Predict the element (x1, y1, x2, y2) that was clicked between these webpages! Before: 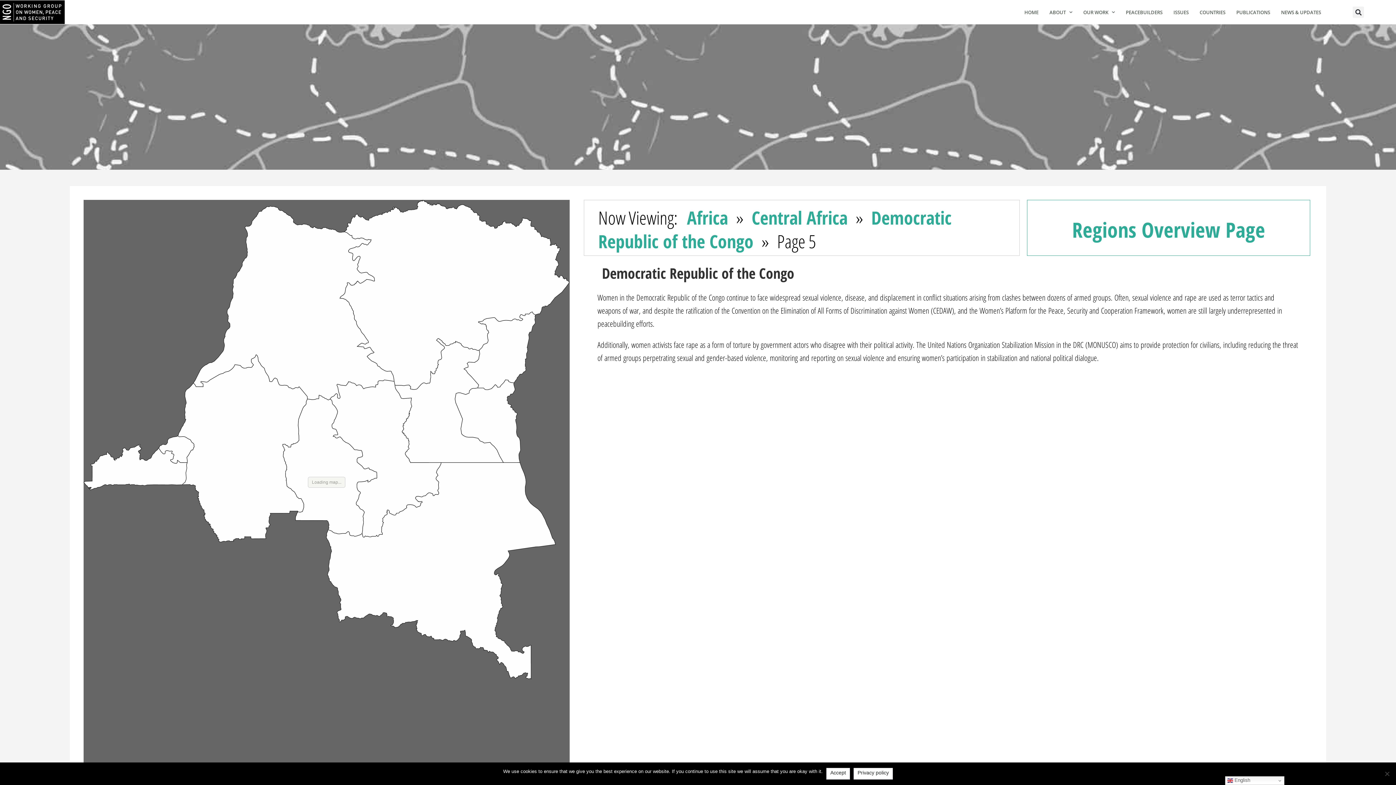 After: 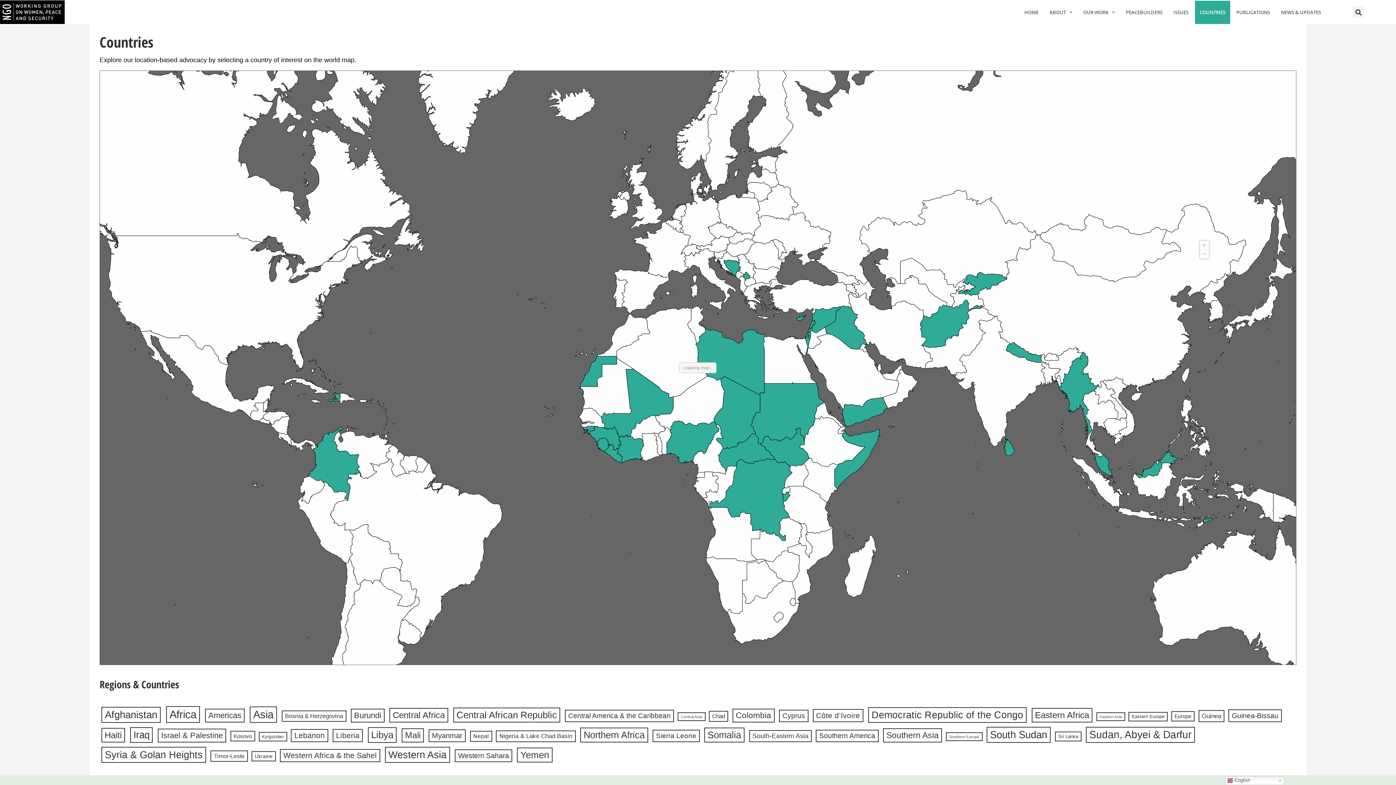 Action: label: COUNTRIES bbox: (1195, 0, 1230, 23)